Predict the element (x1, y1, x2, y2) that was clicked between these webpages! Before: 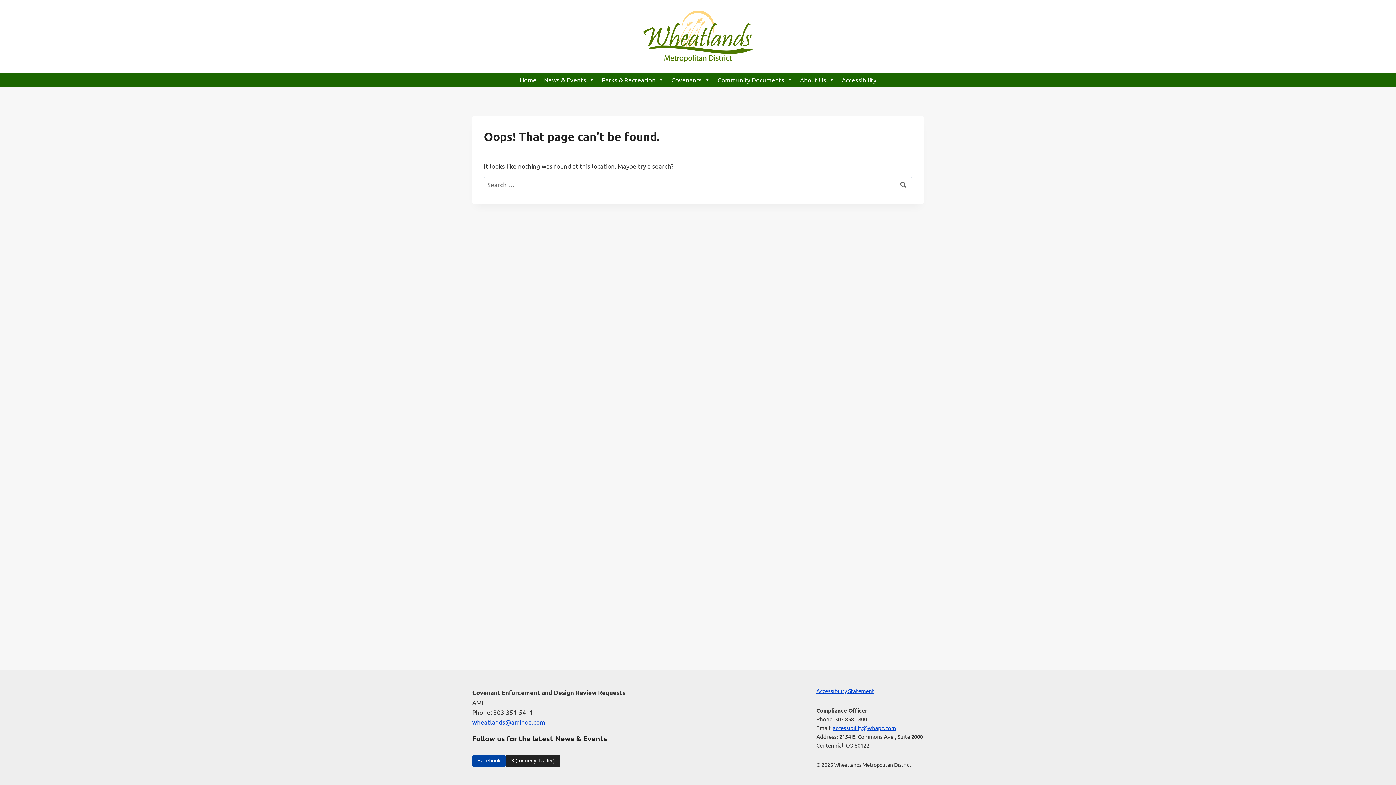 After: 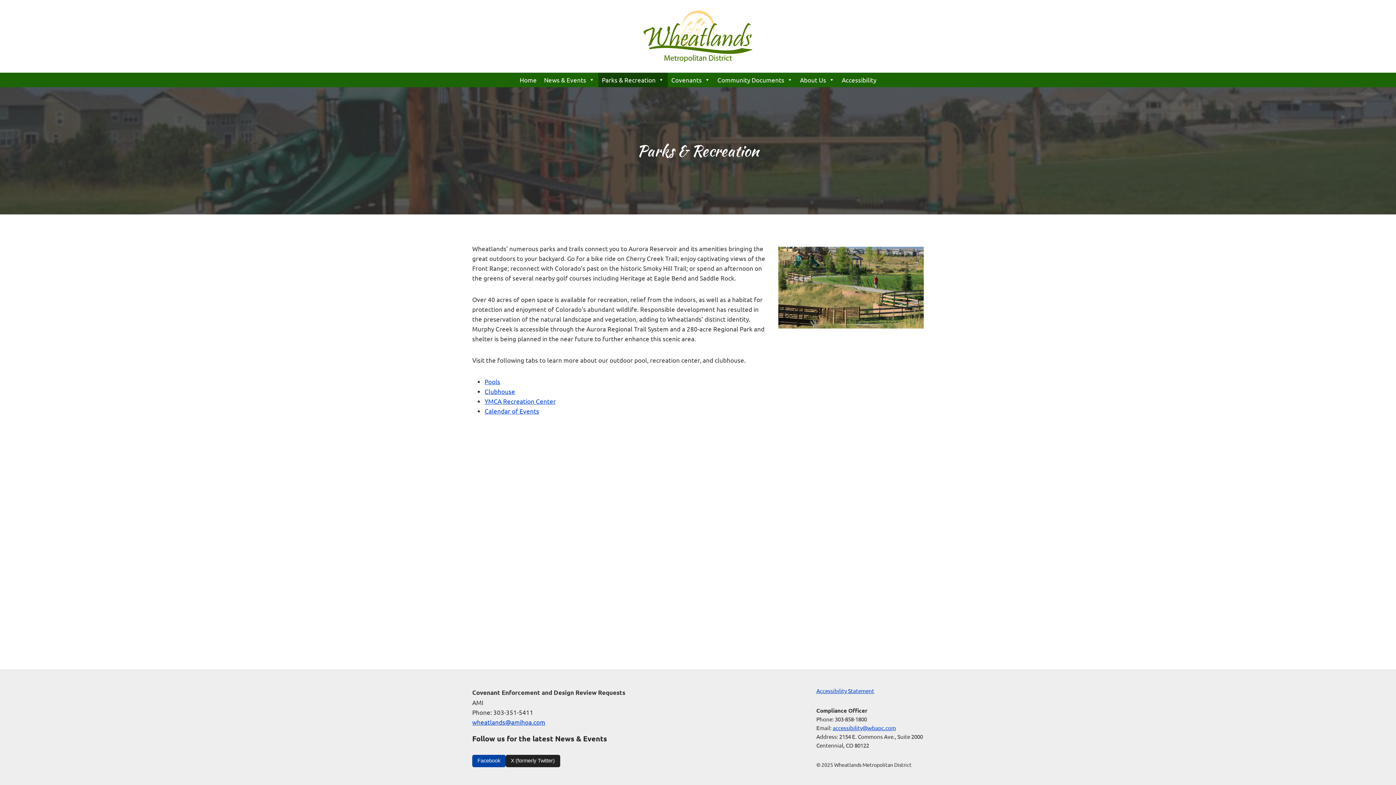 Action: label: Parks & Recreation bbox: (598, 72, 667, 87)